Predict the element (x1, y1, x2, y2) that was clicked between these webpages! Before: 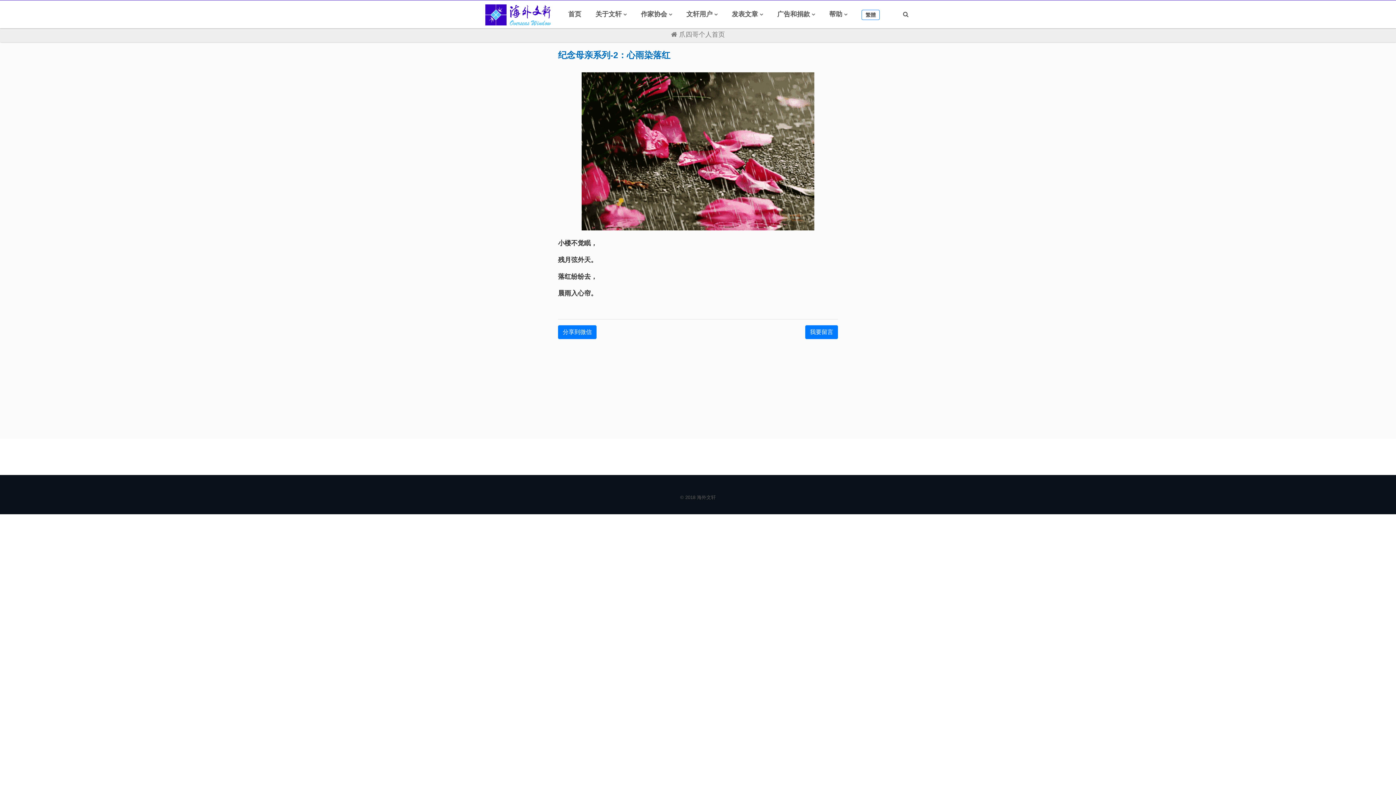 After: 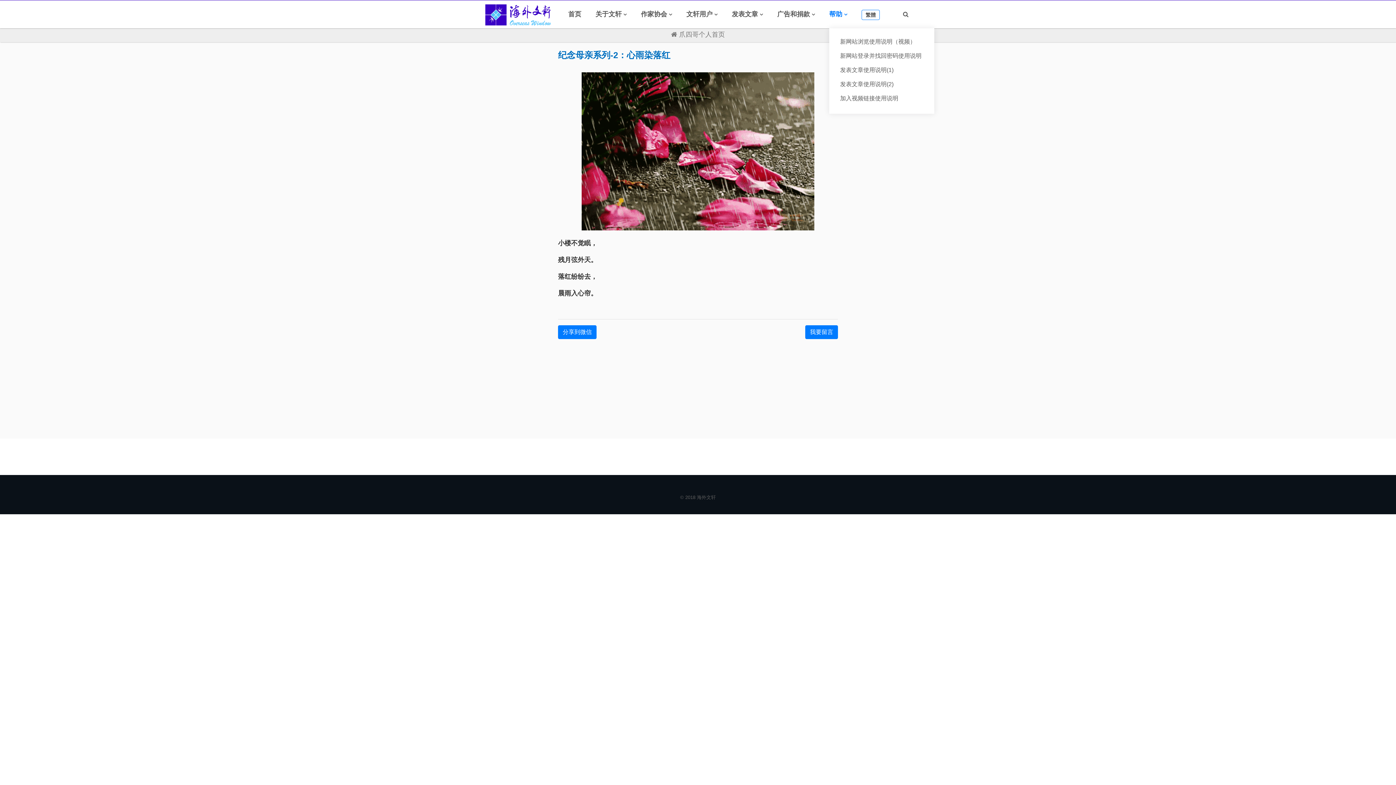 Action: bbox: (829, 0, 847, 28) label: 帮助